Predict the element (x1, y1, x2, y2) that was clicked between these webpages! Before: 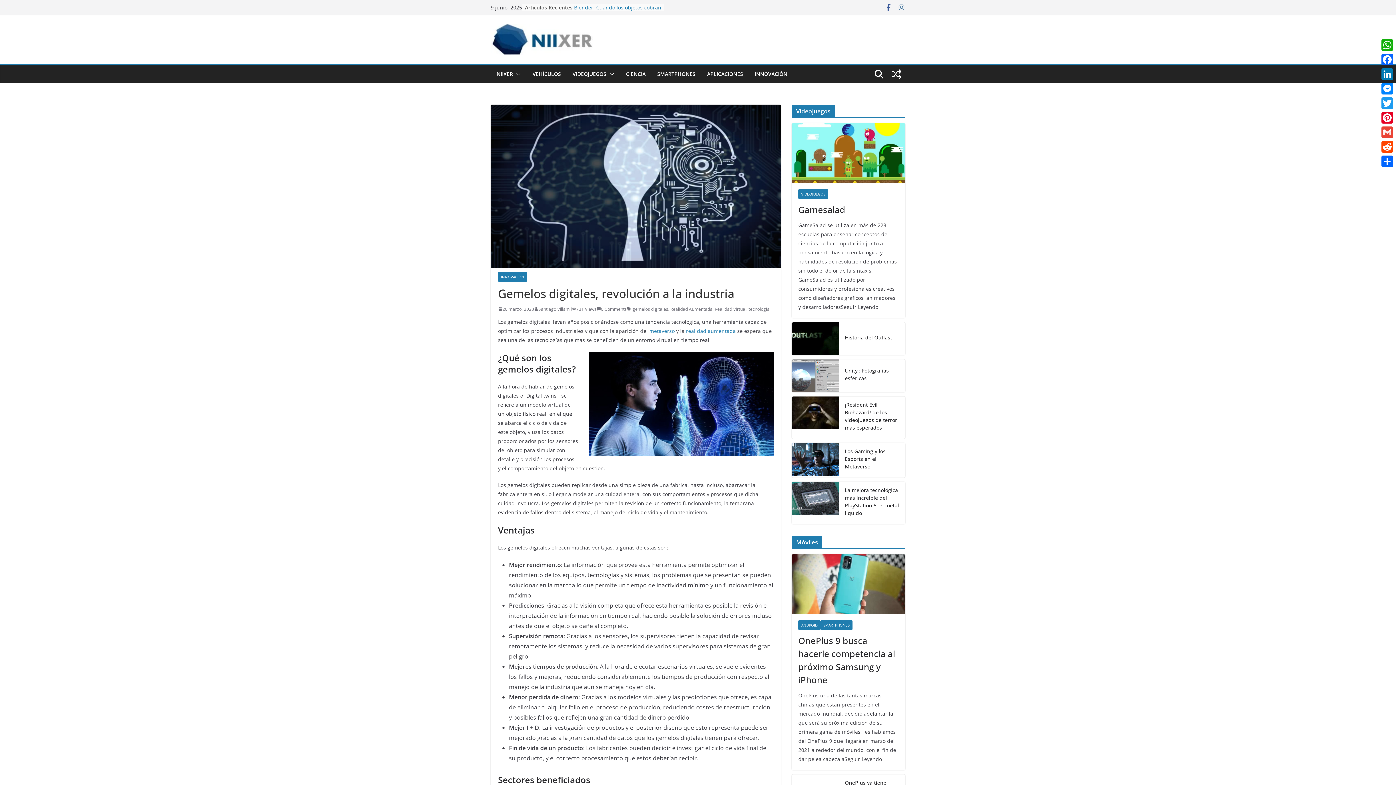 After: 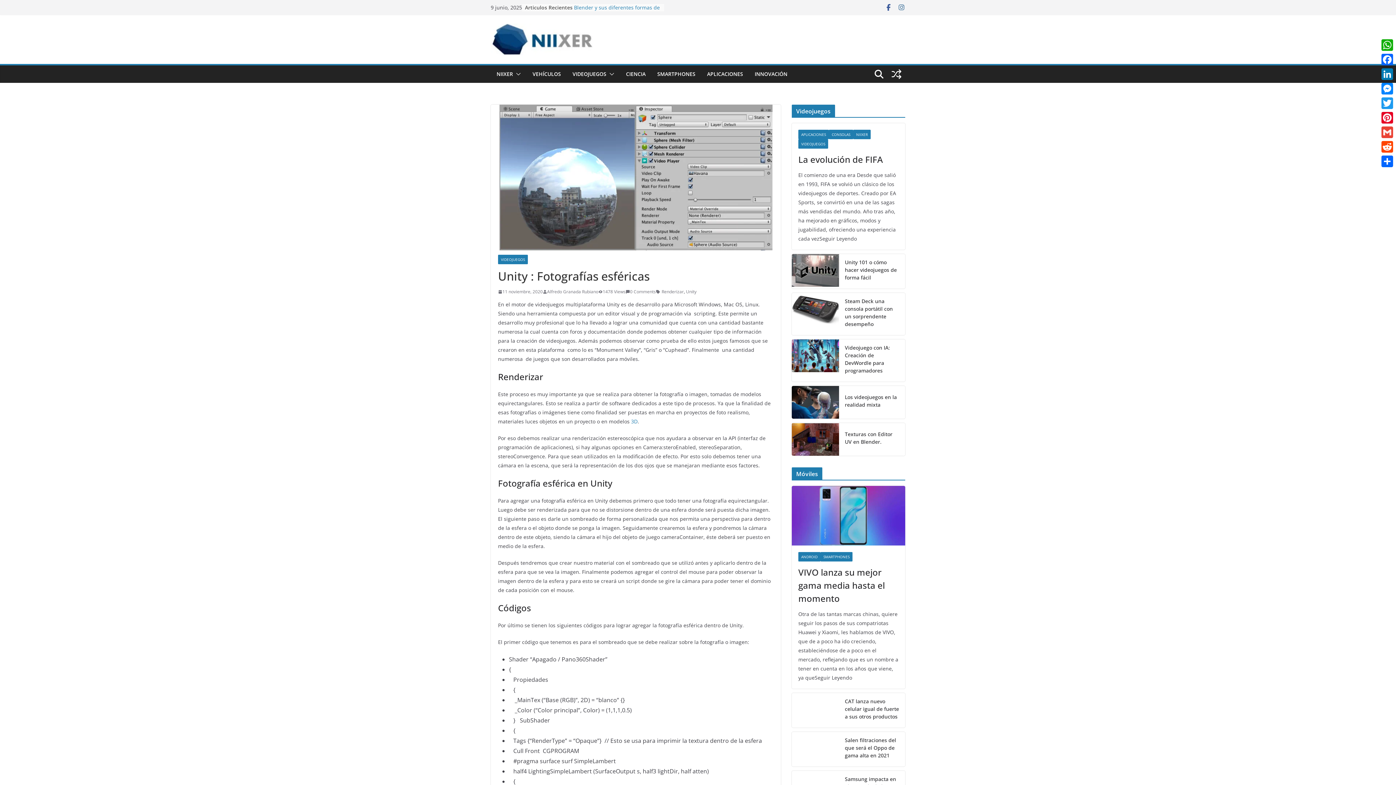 Action: bbox: (792, 359, 839, 392)